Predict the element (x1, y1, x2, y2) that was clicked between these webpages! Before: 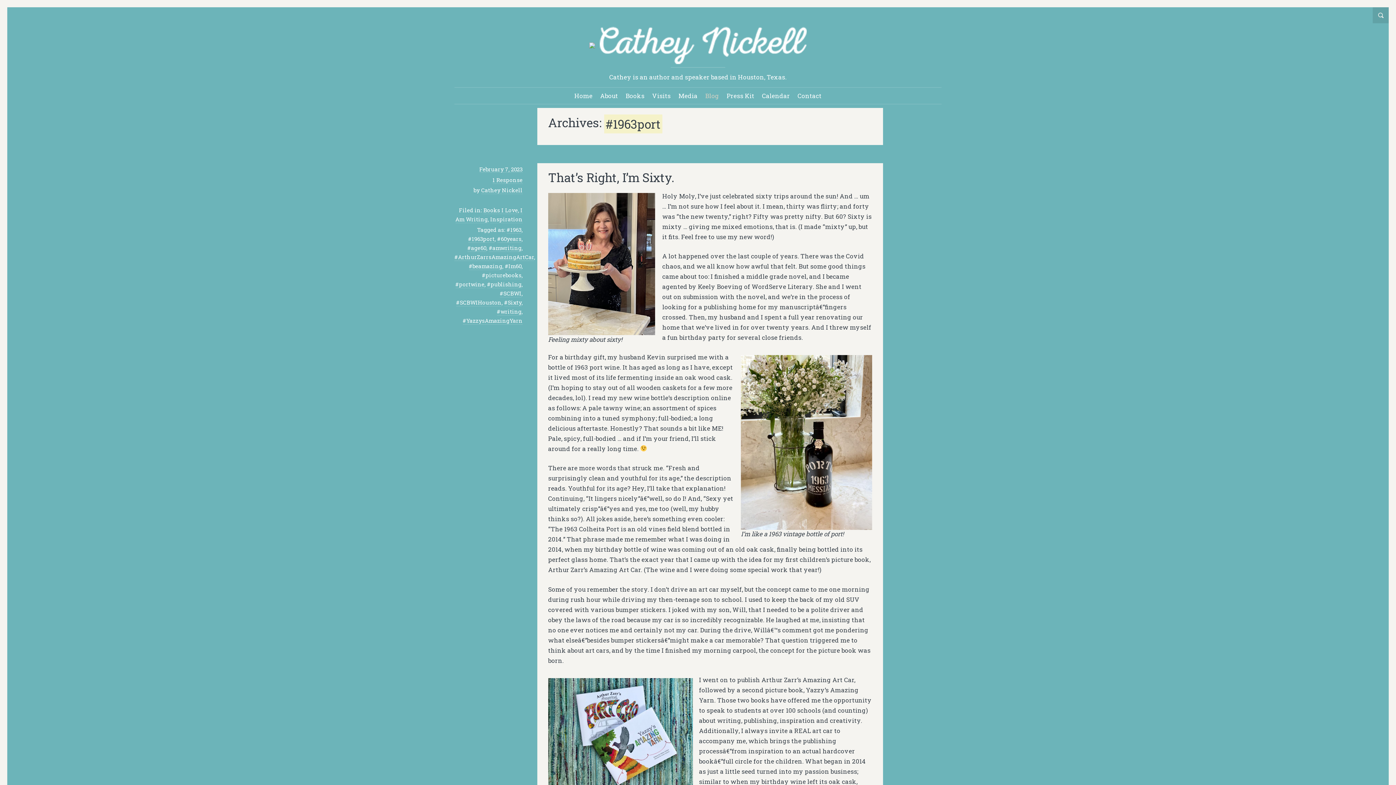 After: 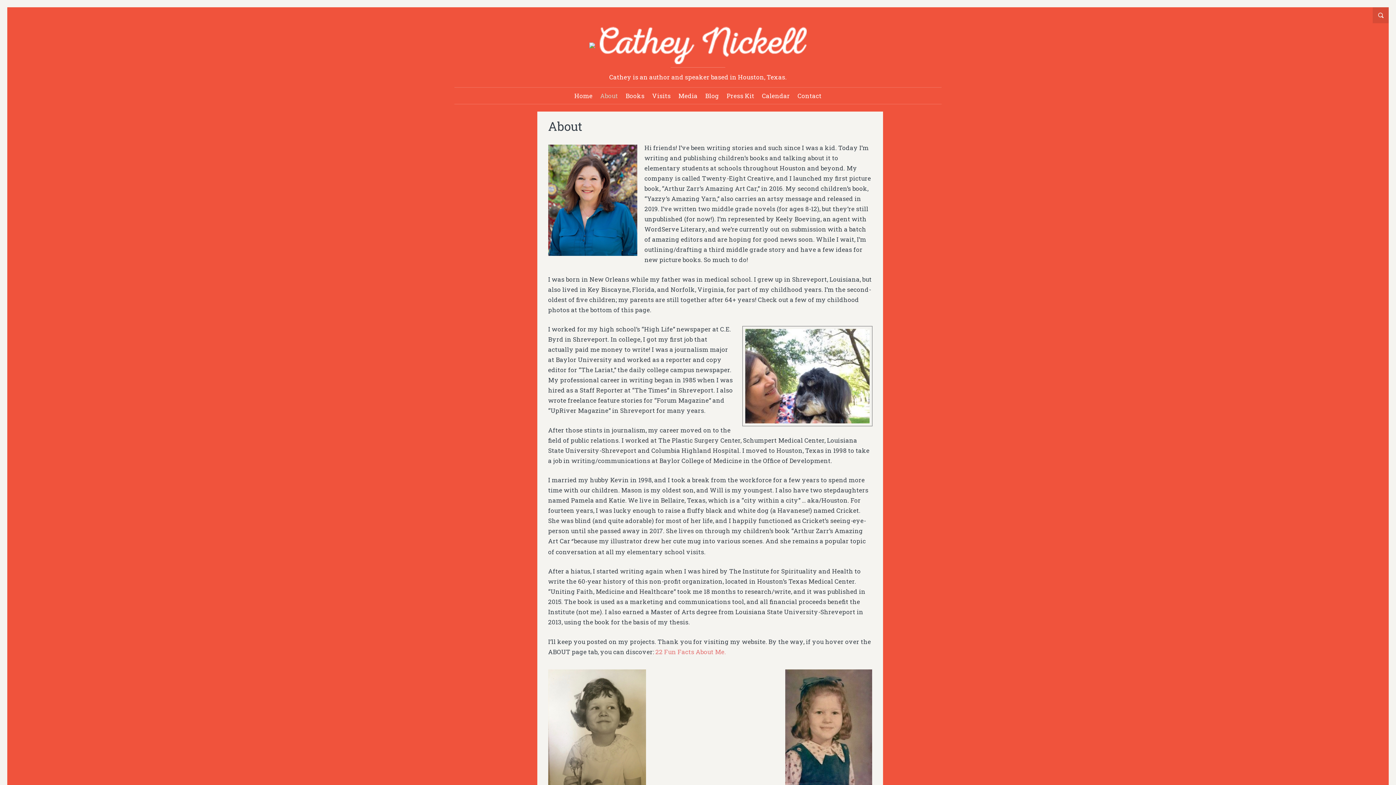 Action: label: About bbox: (600, 91, 618, 100)